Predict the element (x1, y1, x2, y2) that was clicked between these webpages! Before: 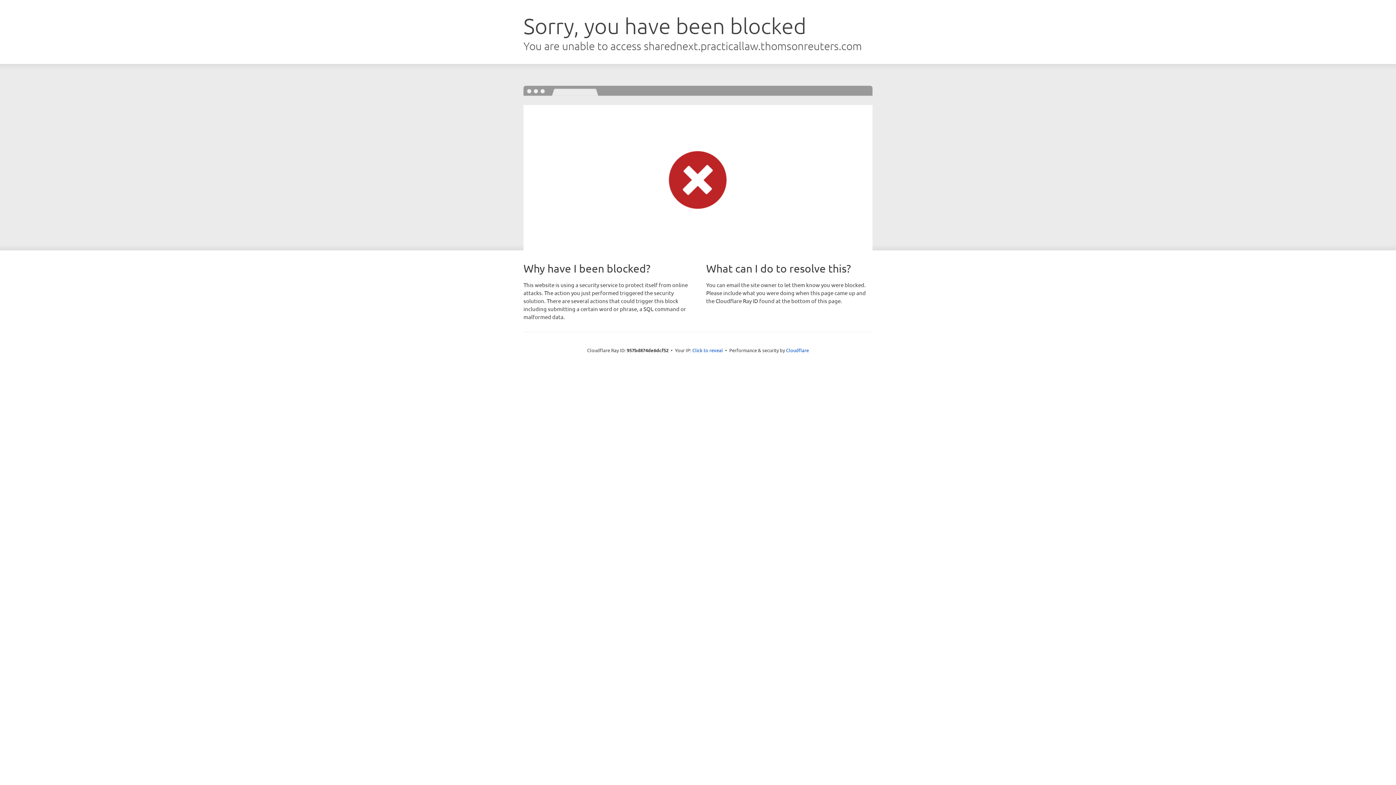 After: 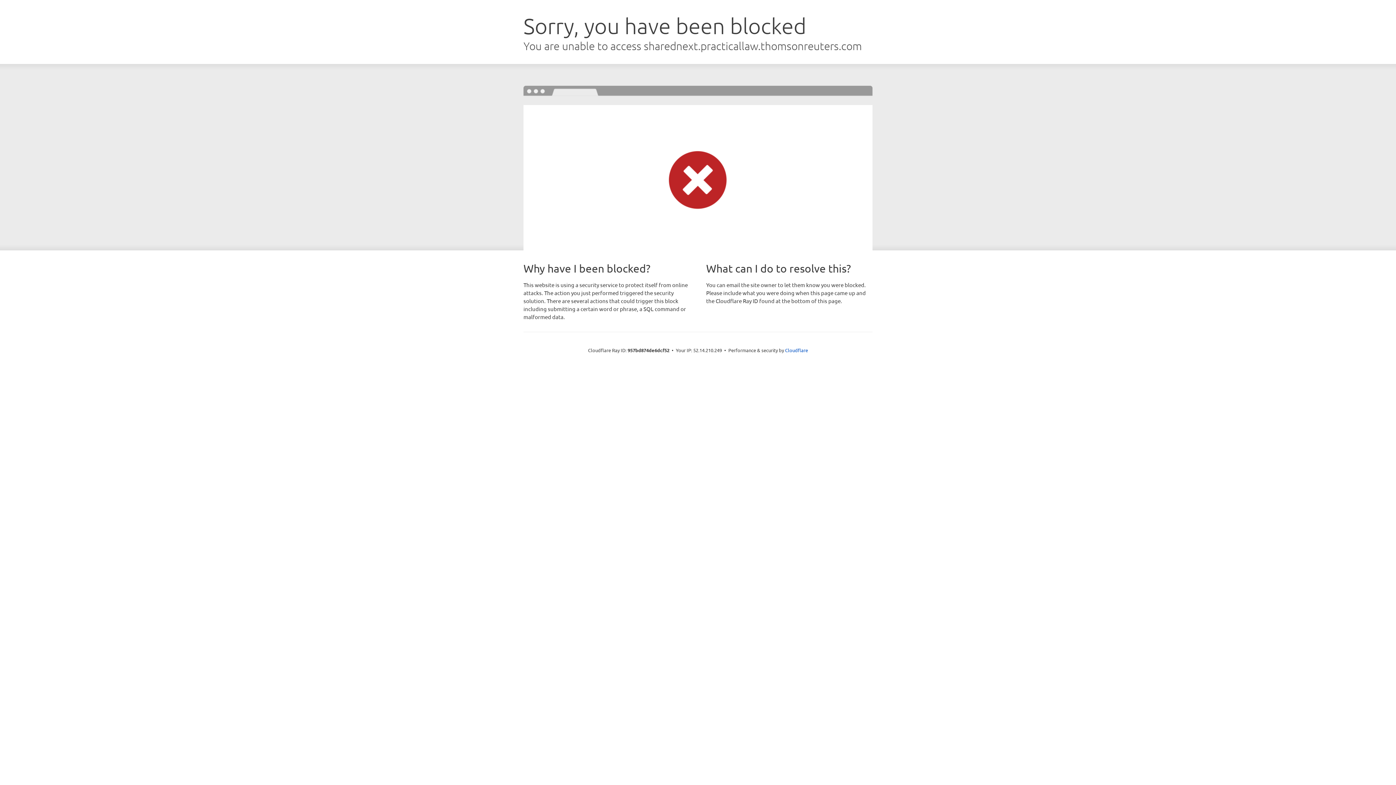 Action: label: Click to reveal bbox: (692, 346, 723, 353)